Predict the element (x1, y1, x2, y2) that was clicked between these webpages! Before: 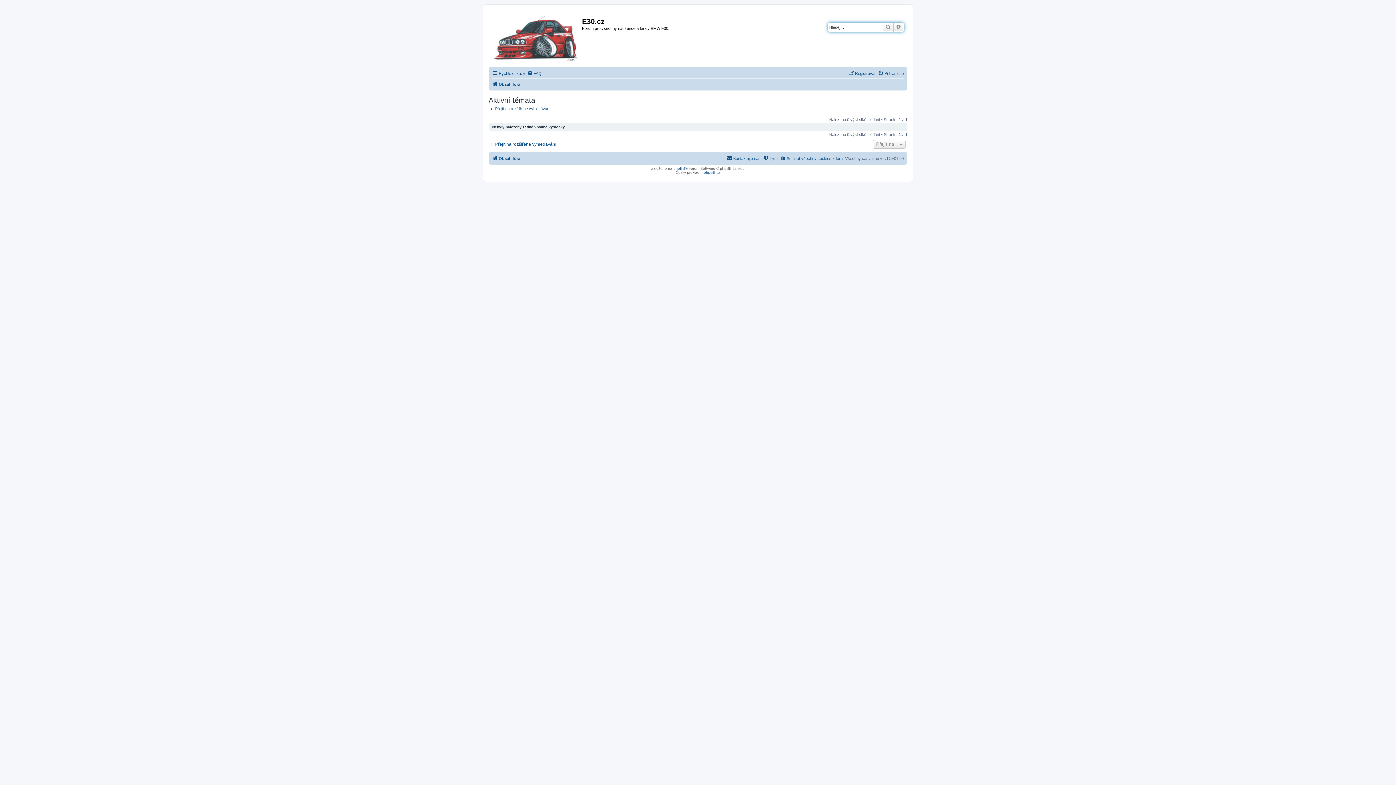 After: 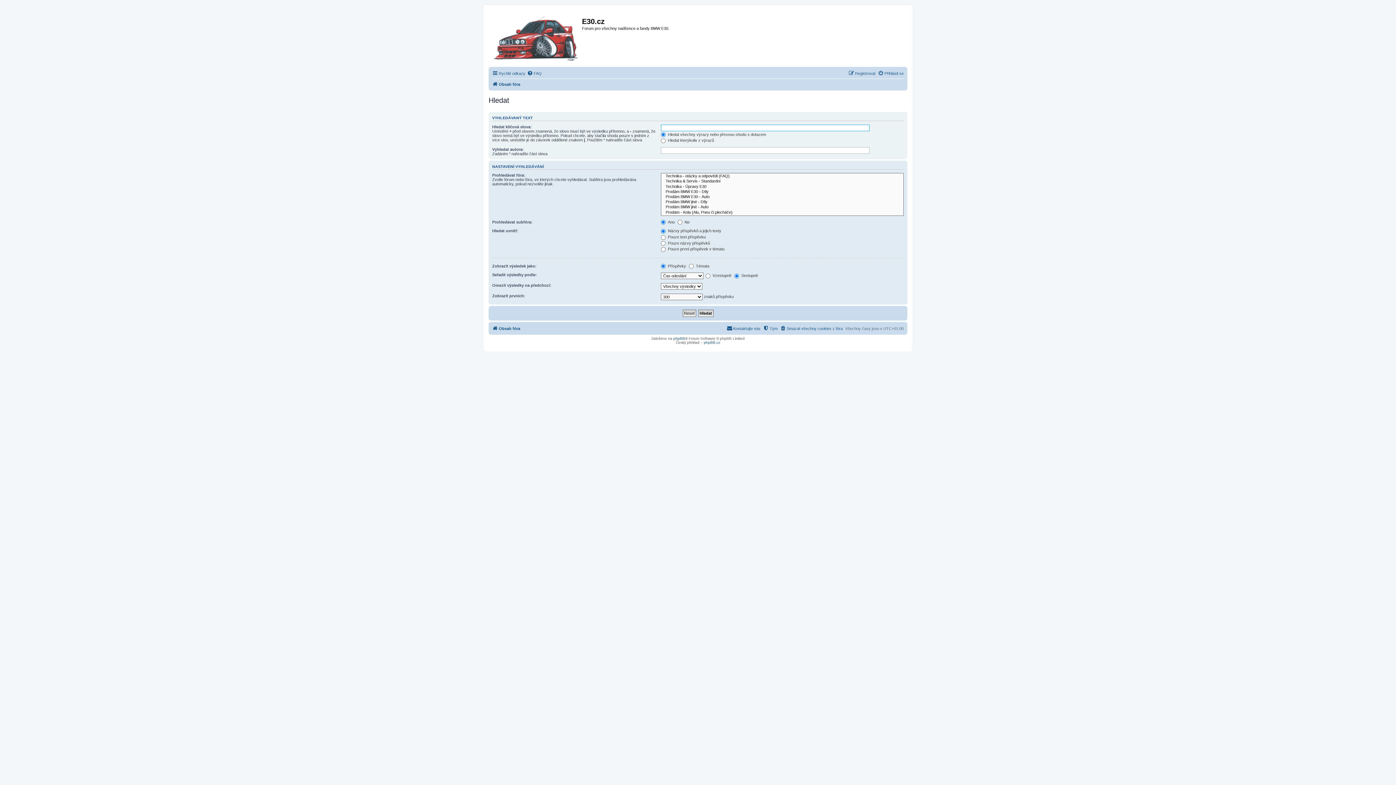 Action: label: Pokročilé hledání bbox: (893, 22, 904, 31)